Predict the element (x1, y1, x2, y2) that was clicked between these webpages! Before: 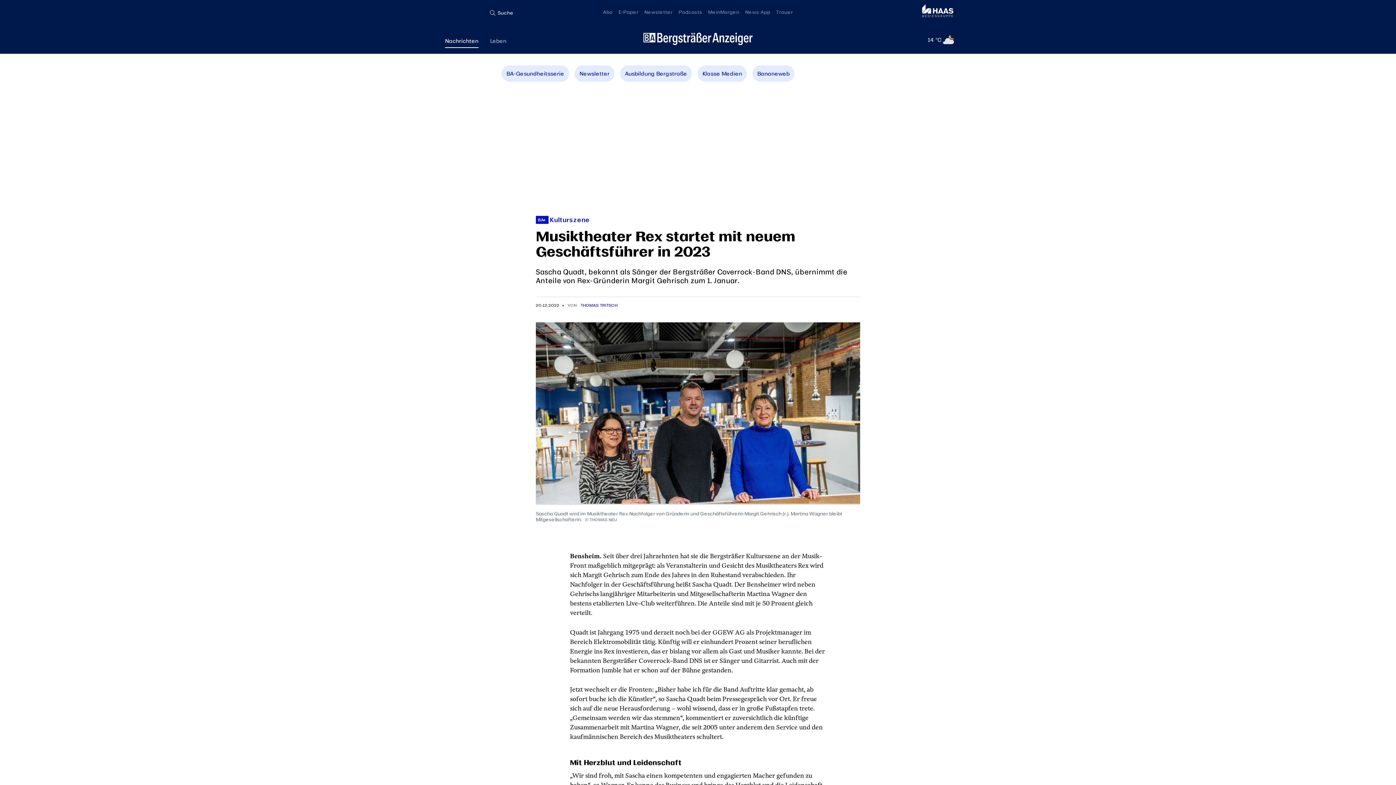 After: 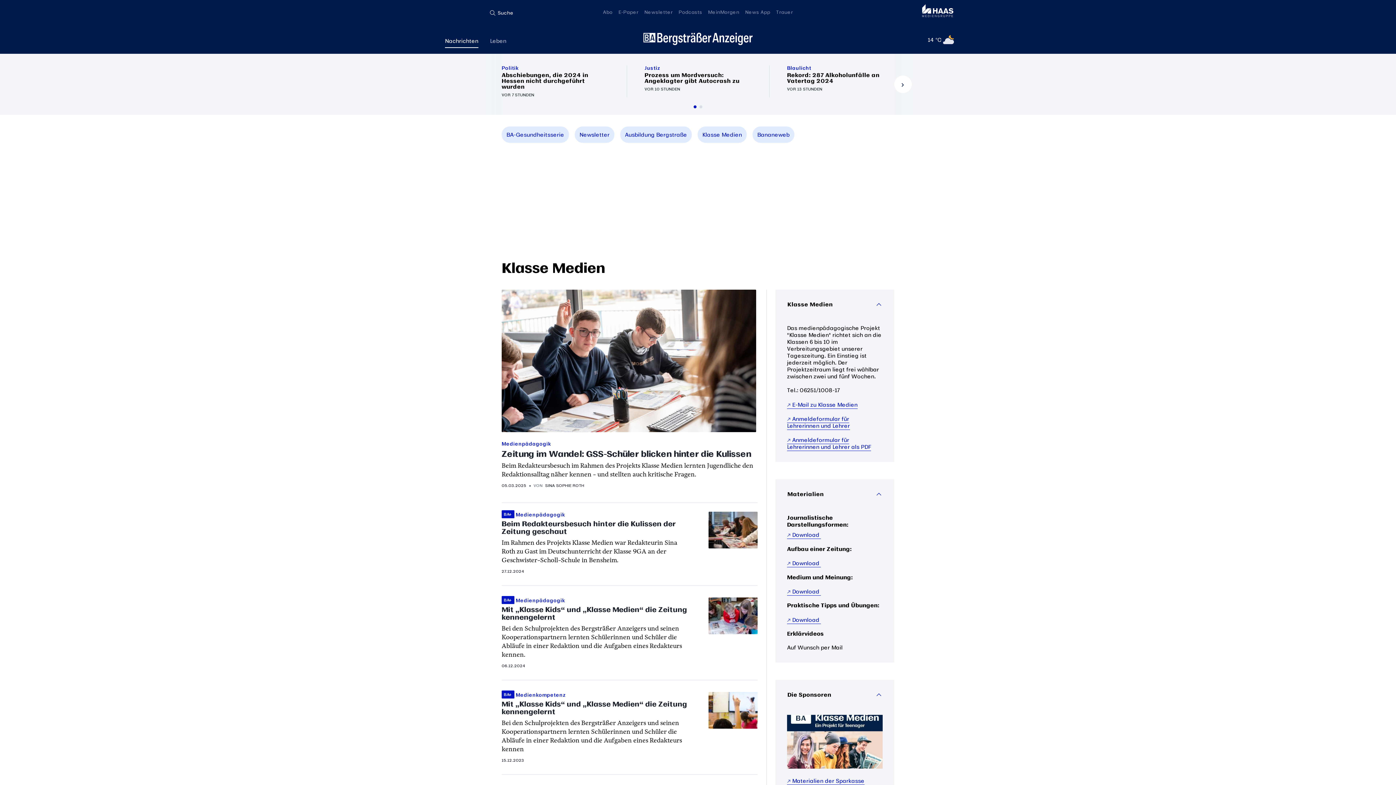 Action: bbox: (697, 65, 746, 81) label: Klasse Medien